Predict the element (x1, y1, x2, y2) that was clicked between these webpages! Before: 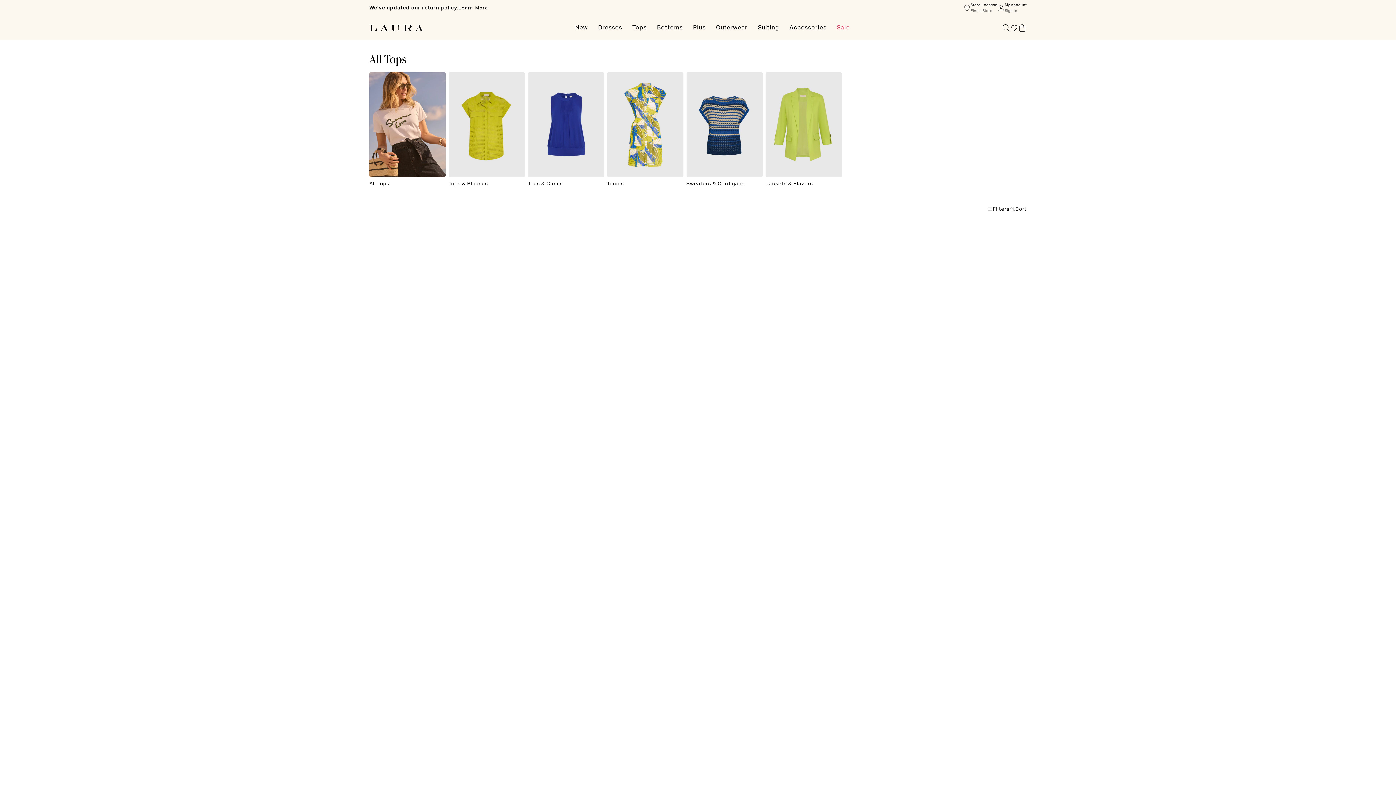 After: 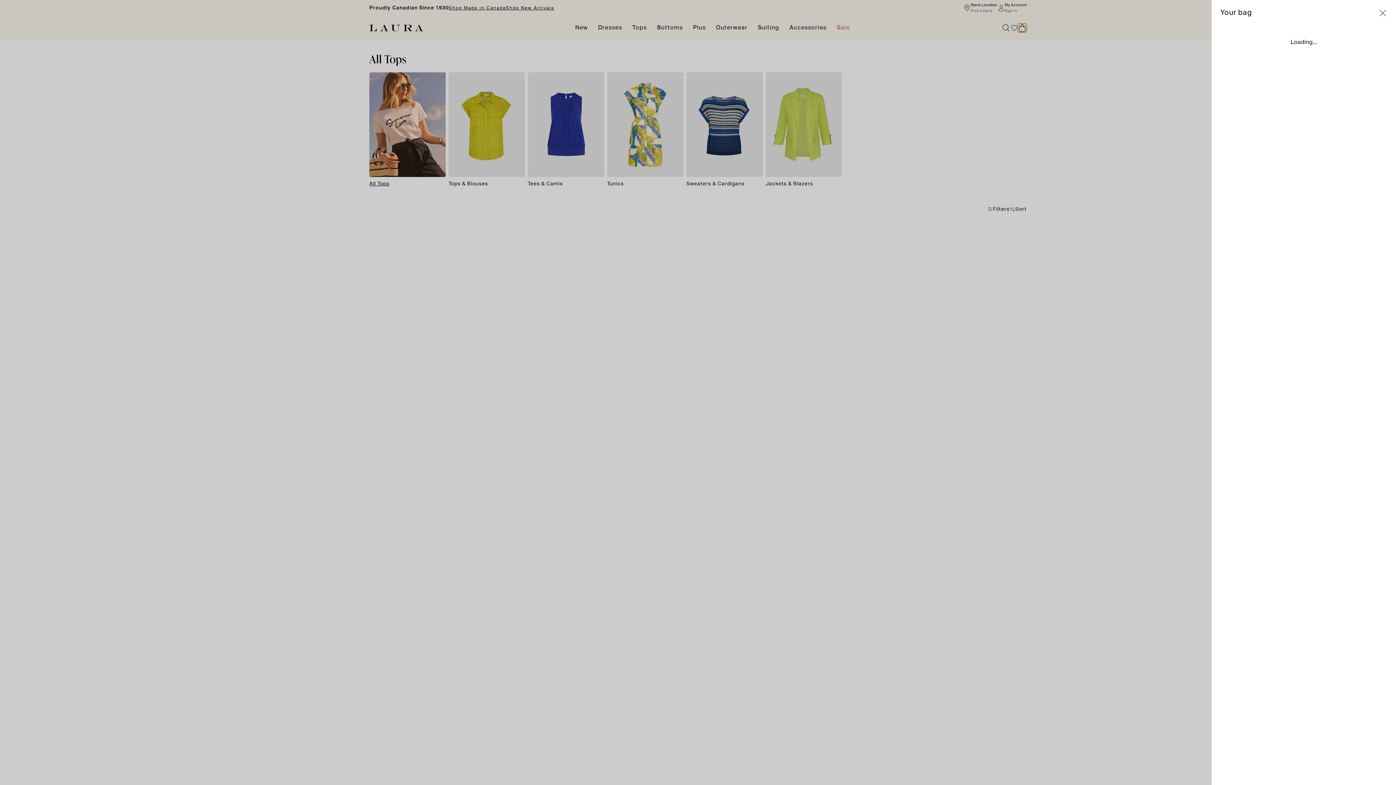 Action: bbox: (1018, 23, 1026, 32)